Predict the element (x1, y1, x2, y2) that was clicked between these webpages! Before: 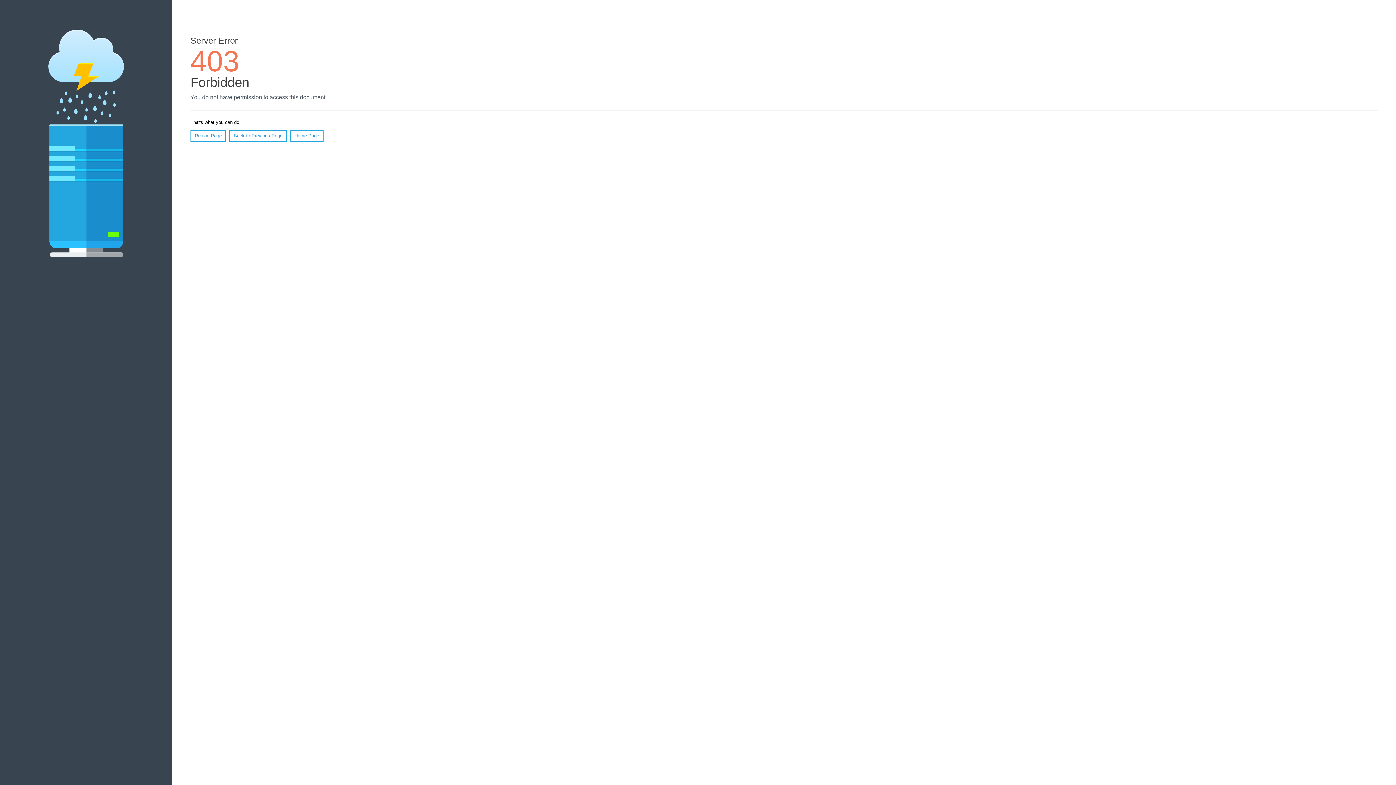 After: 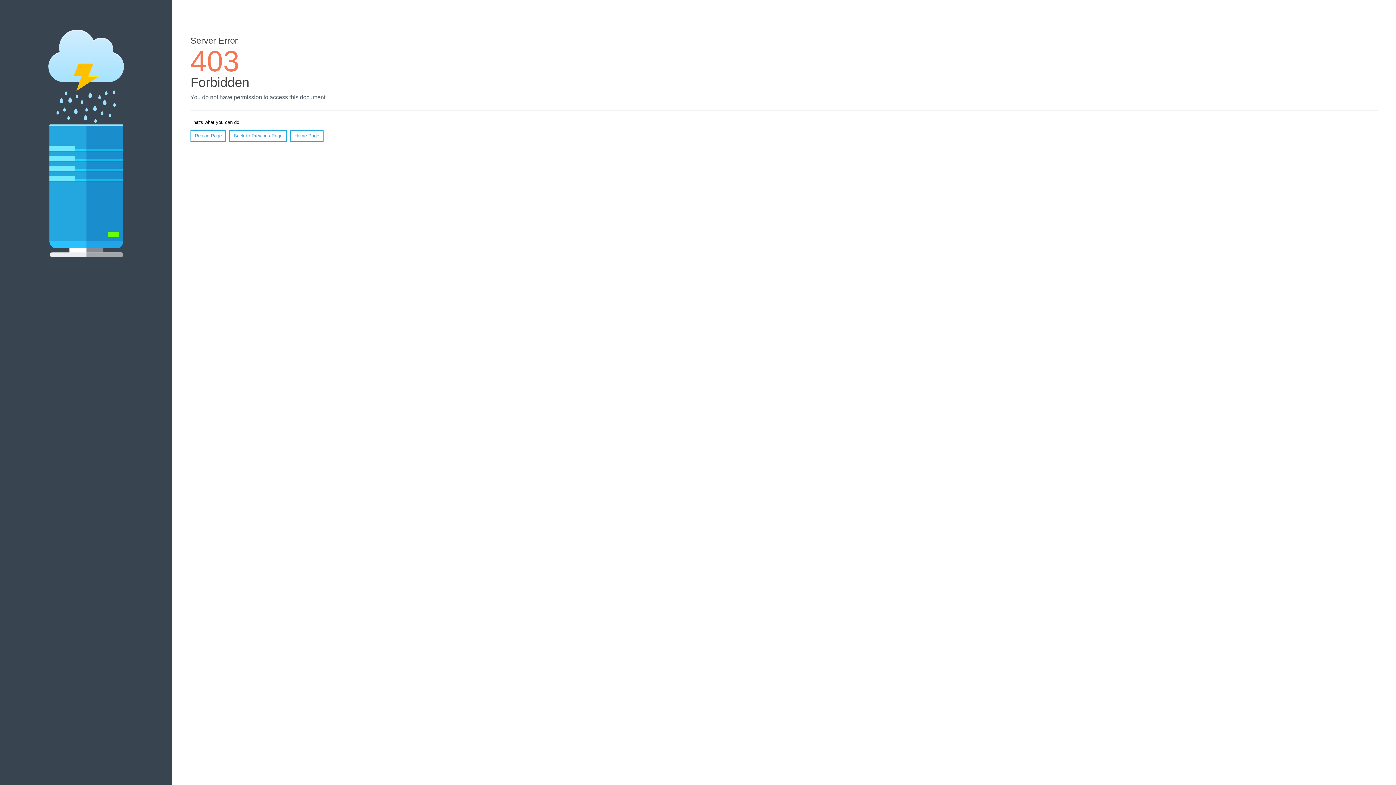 Action: bbox: (290, 130, 323, 141) label: Home Page